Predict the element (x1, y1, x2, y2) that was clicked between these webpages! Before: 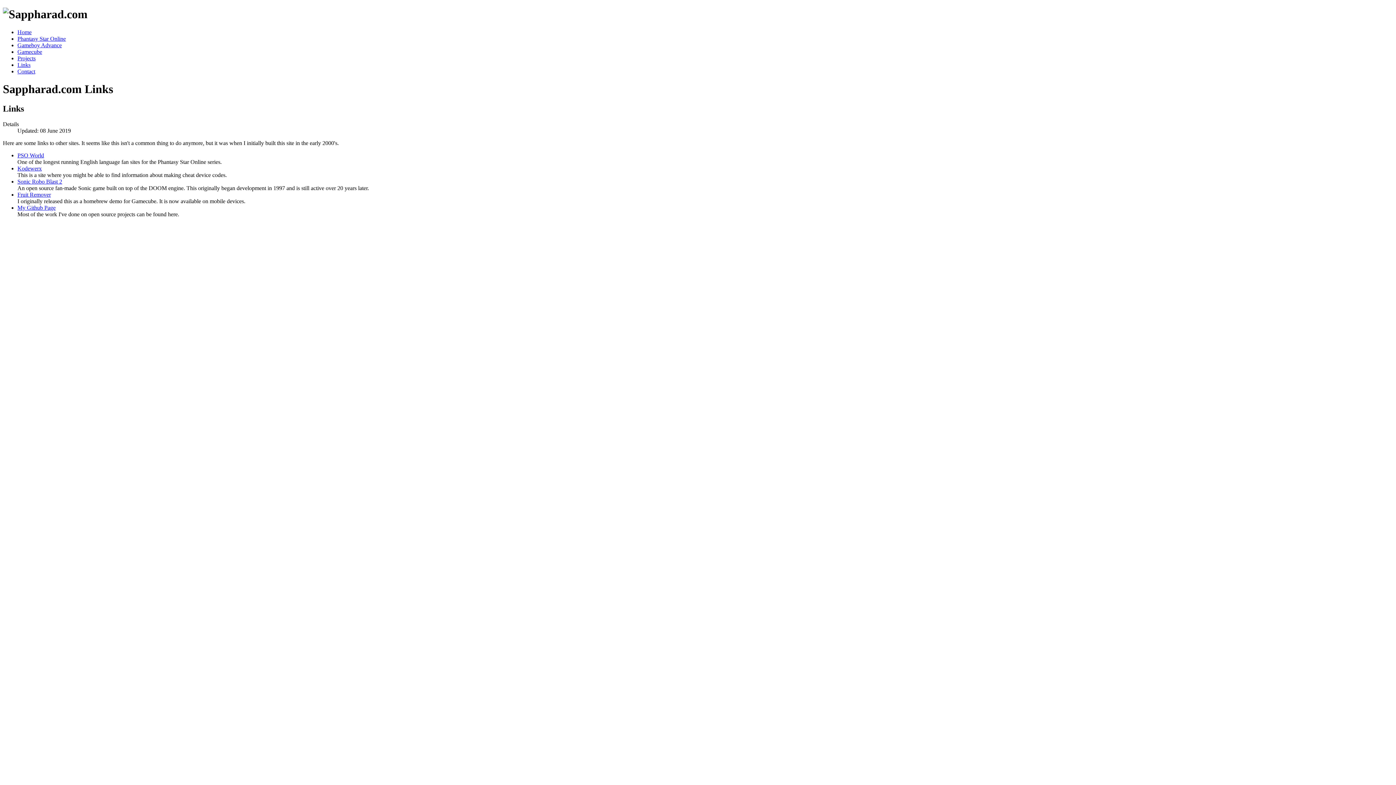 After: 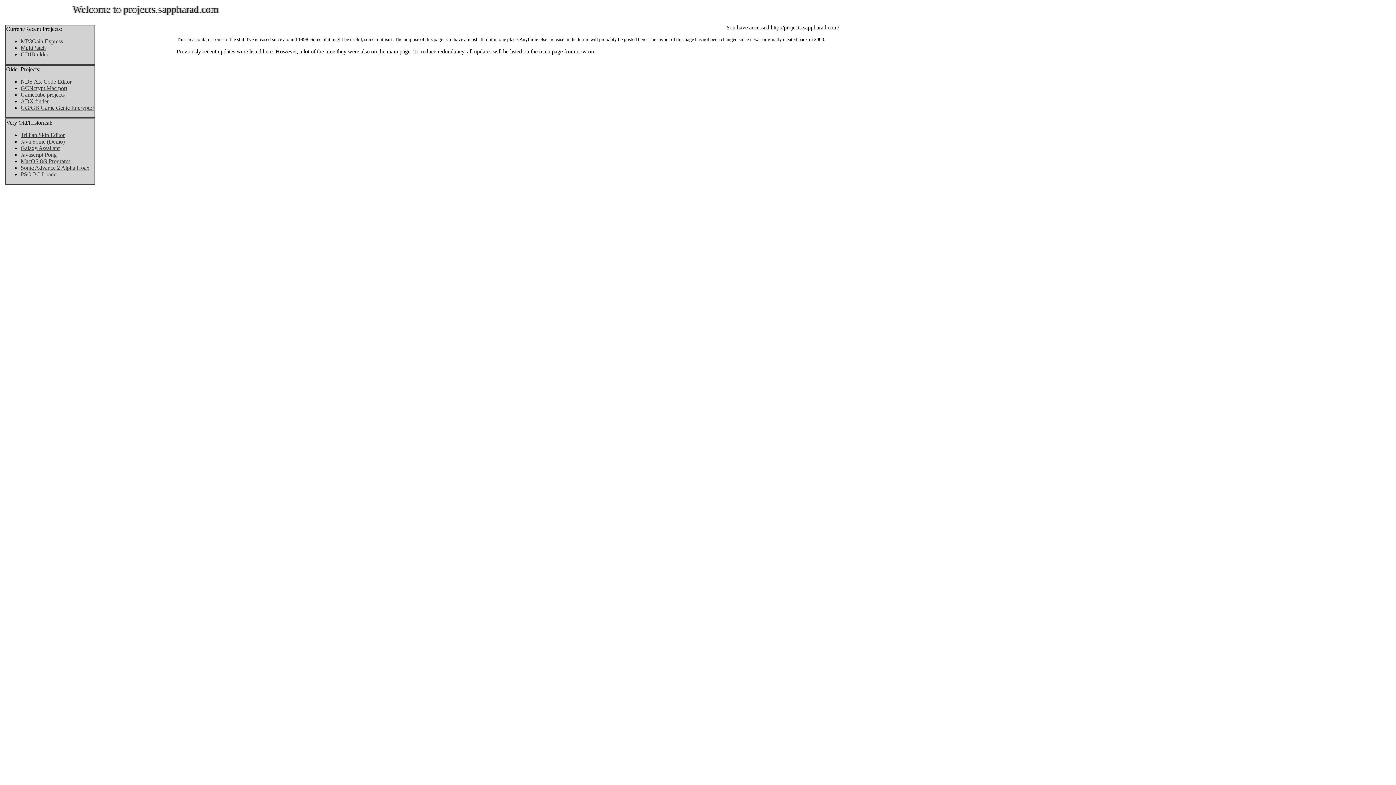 Action: bbox: (17, 55, 35, 61) label: Projects